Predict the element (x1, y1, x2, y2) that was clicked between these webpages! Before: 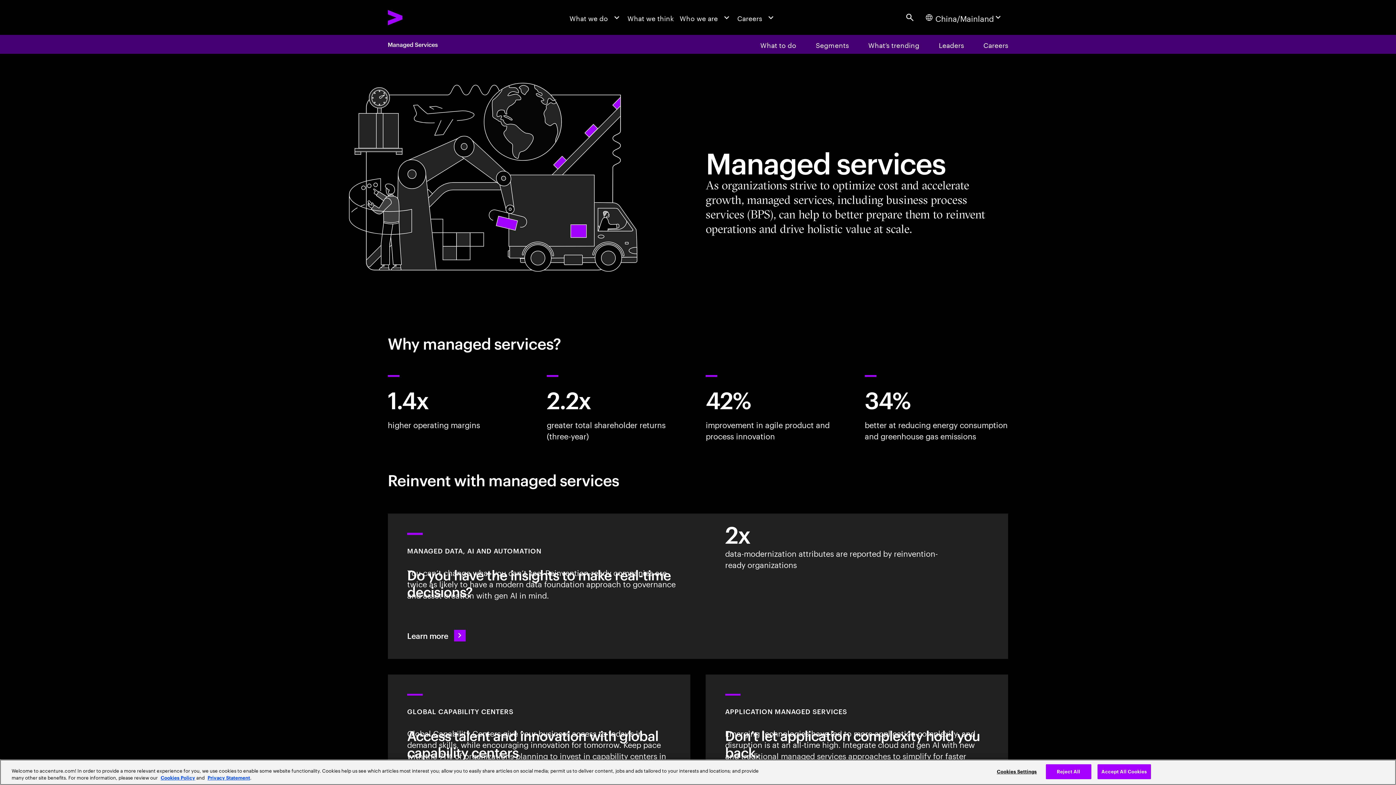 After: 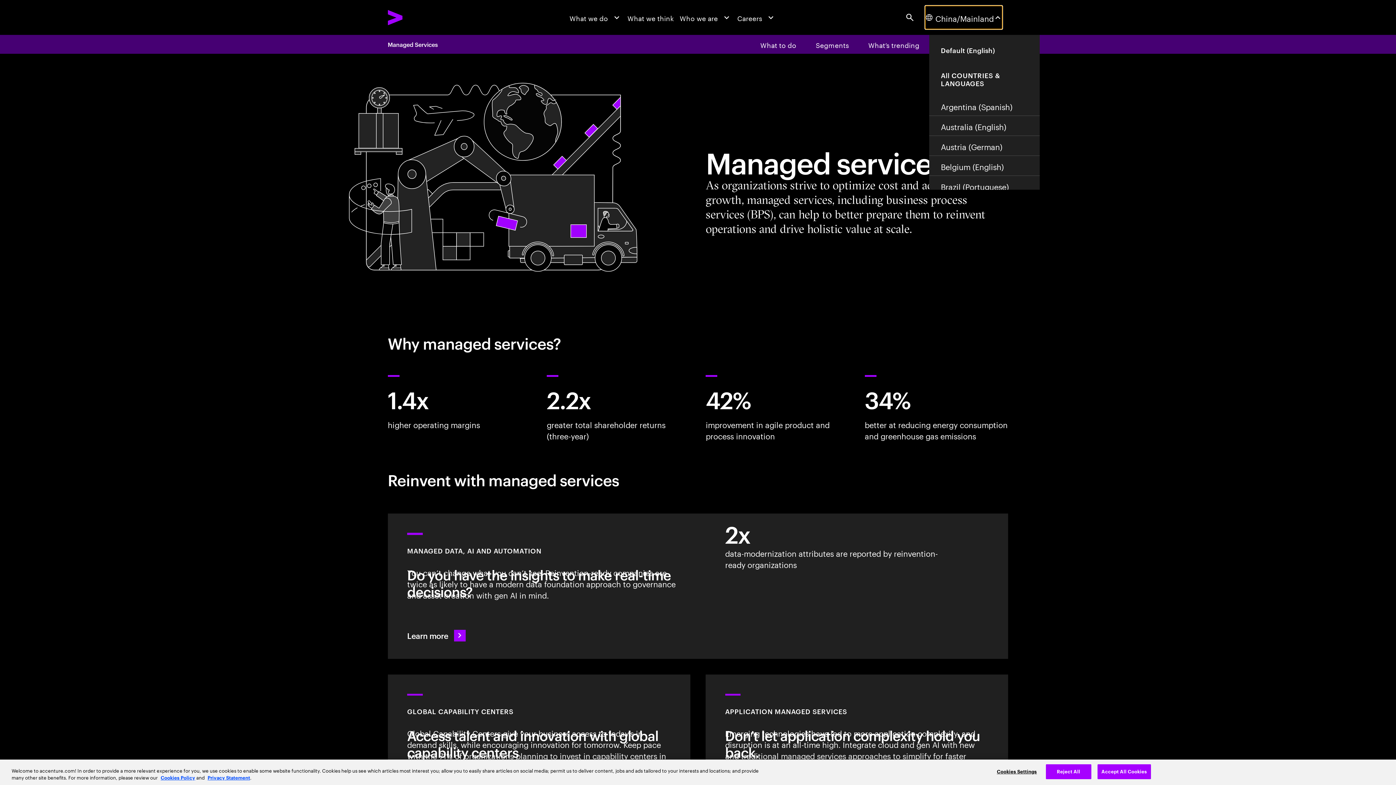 Action: bbox: (925, 5, 1002, 29) label: Country and language selector. Current Country: China/Mainland